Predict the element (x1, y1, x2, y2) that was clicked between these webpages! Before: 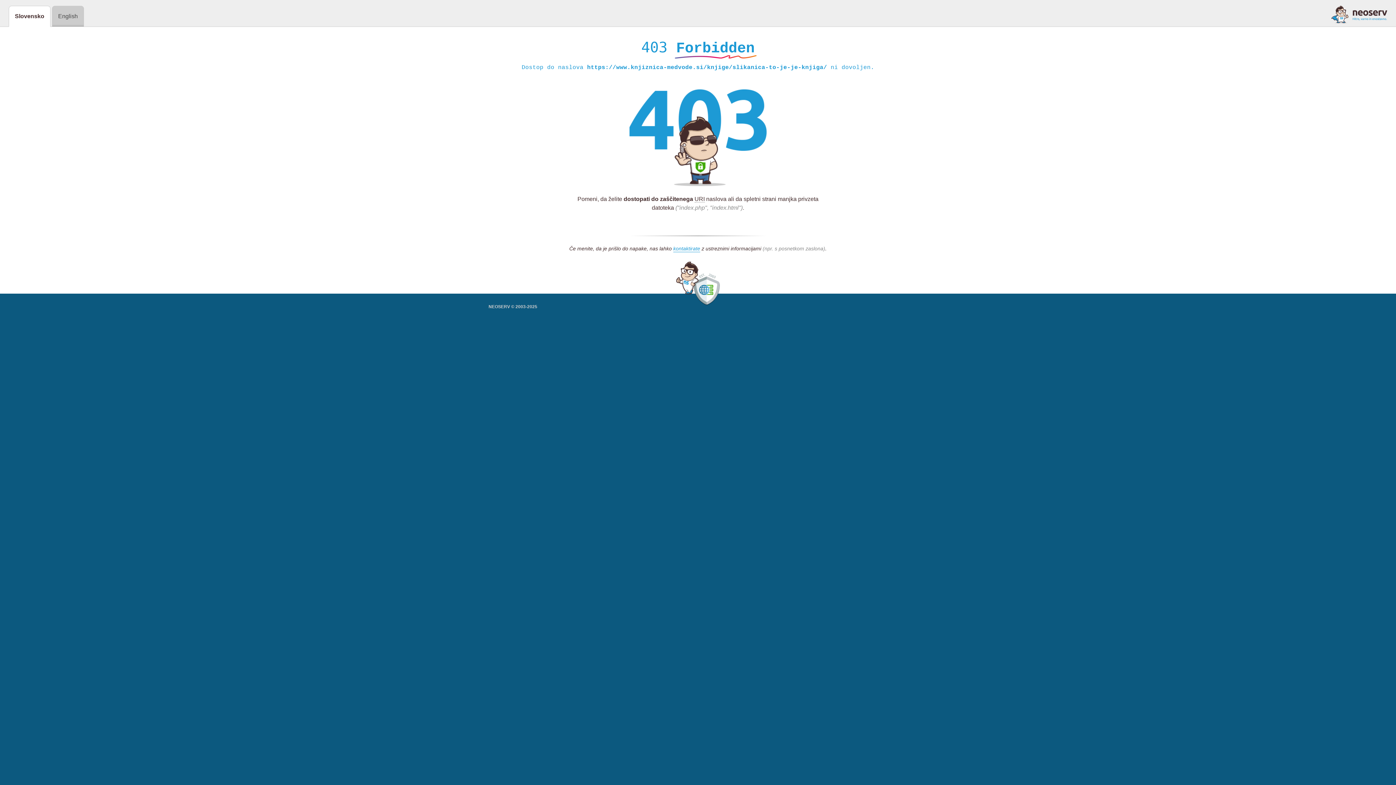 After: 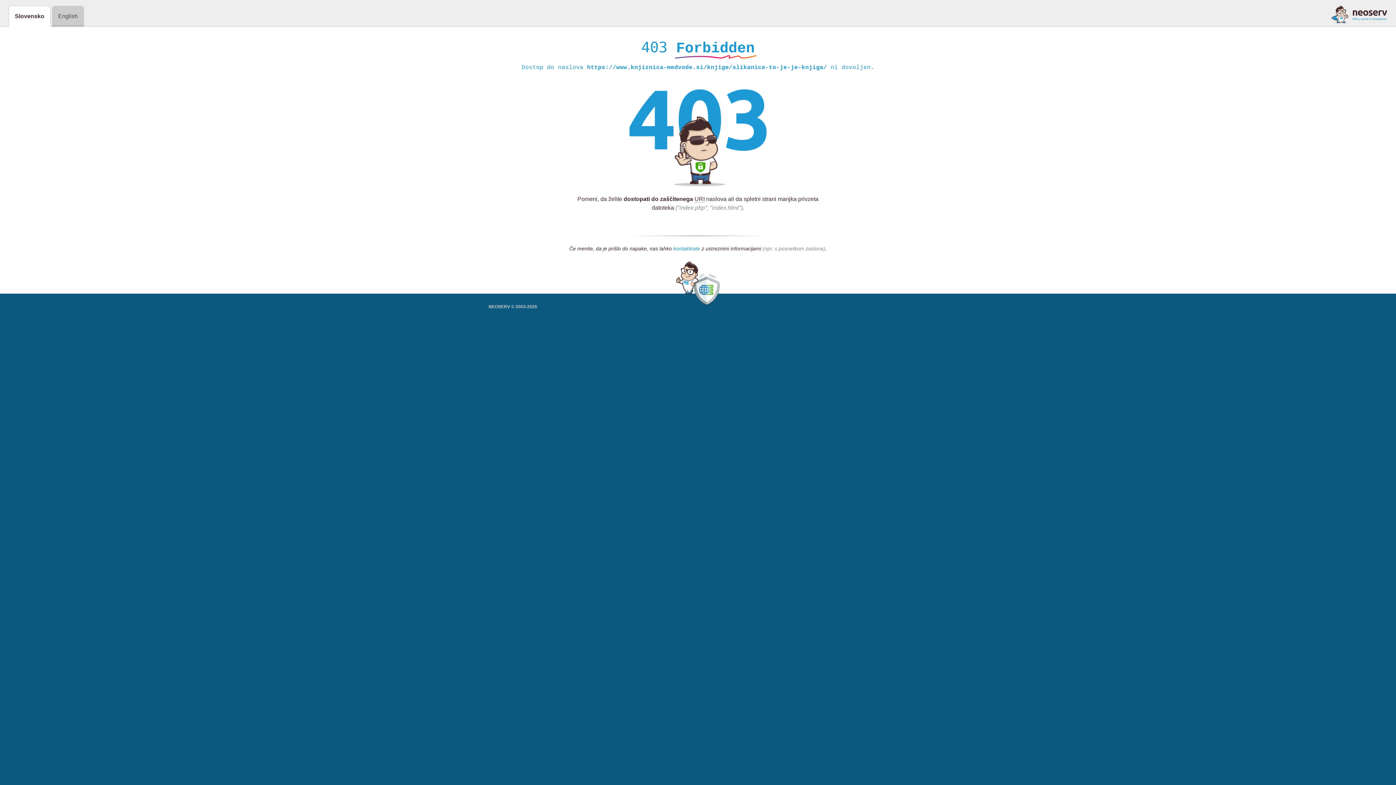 Action: bbox: (673, 245, 700, 252) label: kontaktirate